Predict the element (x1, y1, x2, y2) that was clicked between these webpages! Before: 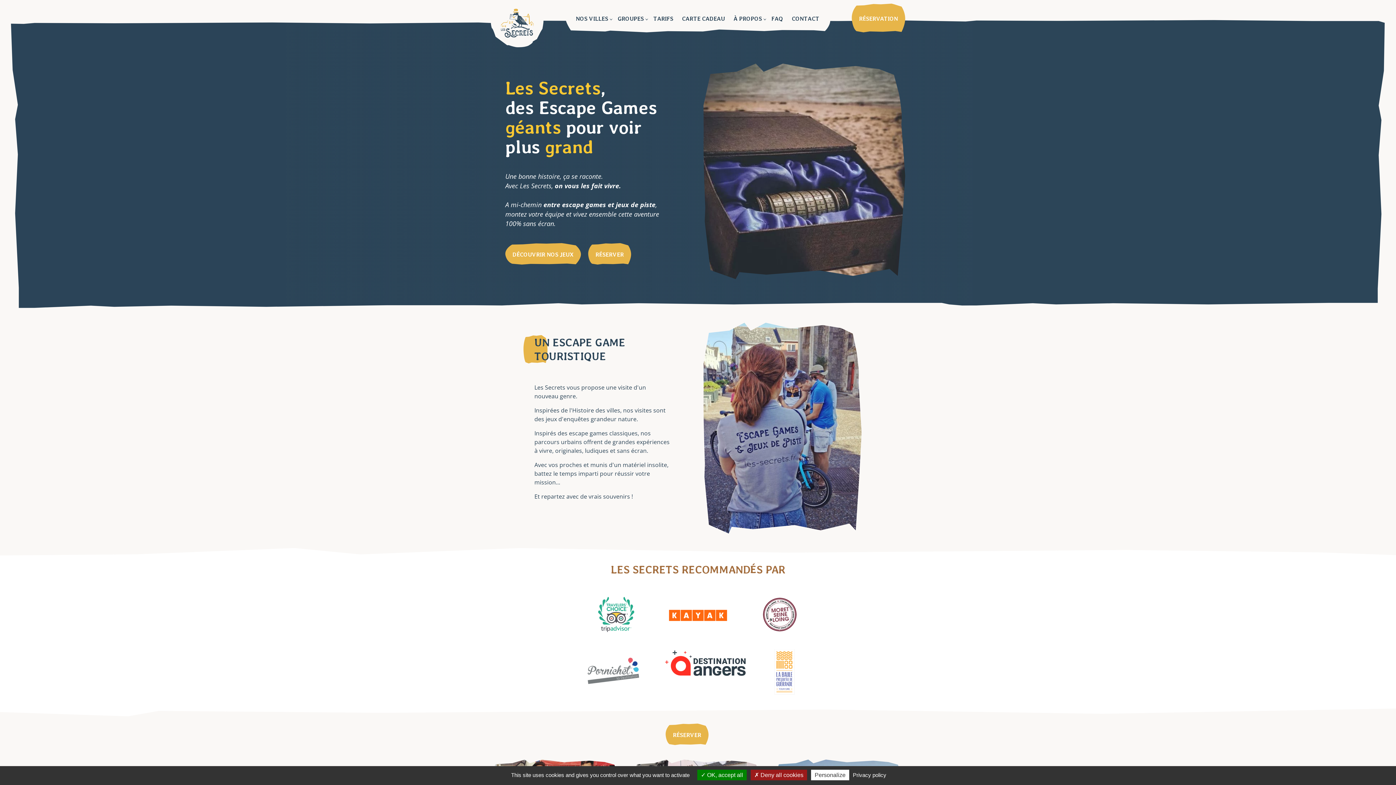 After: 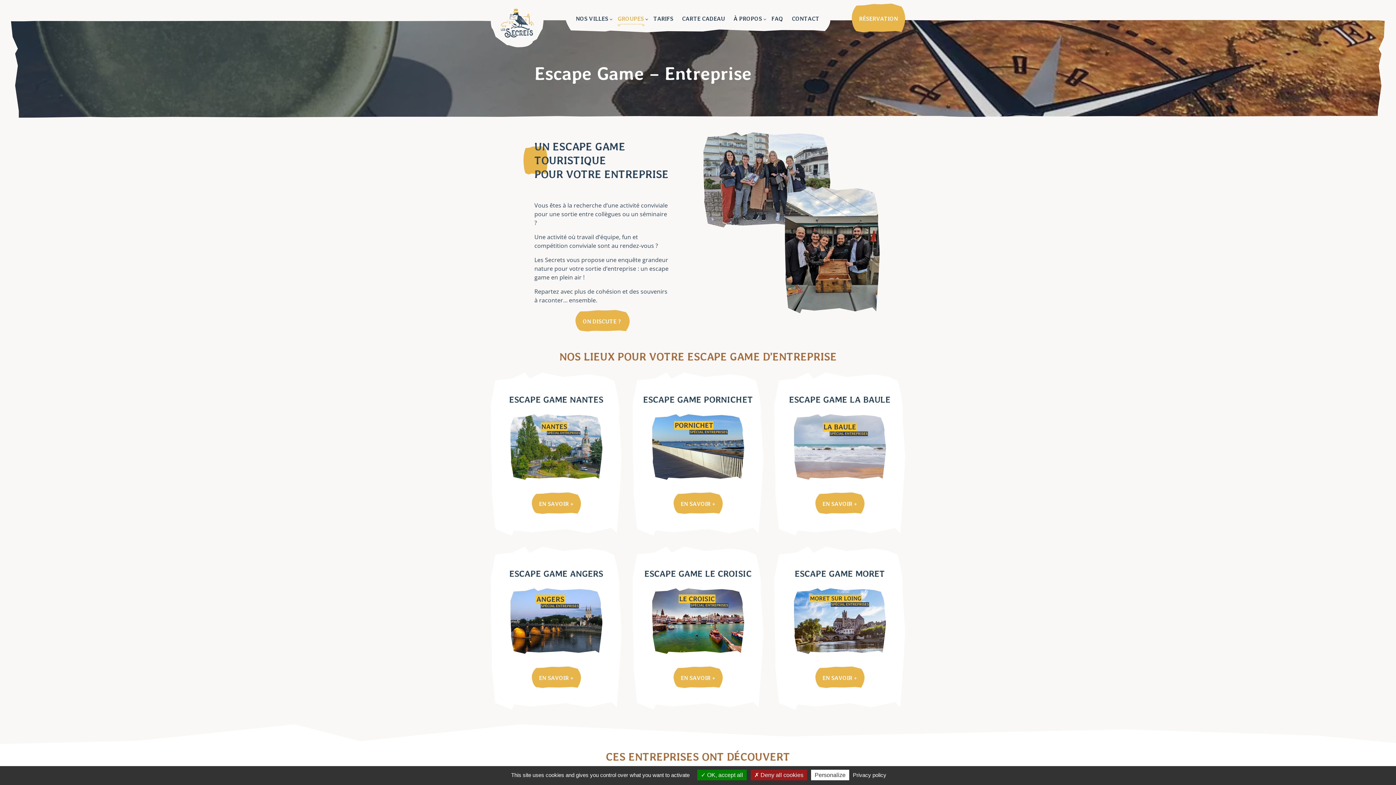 Action: bbox: (614, 3, 648, 32) label: GROUPES